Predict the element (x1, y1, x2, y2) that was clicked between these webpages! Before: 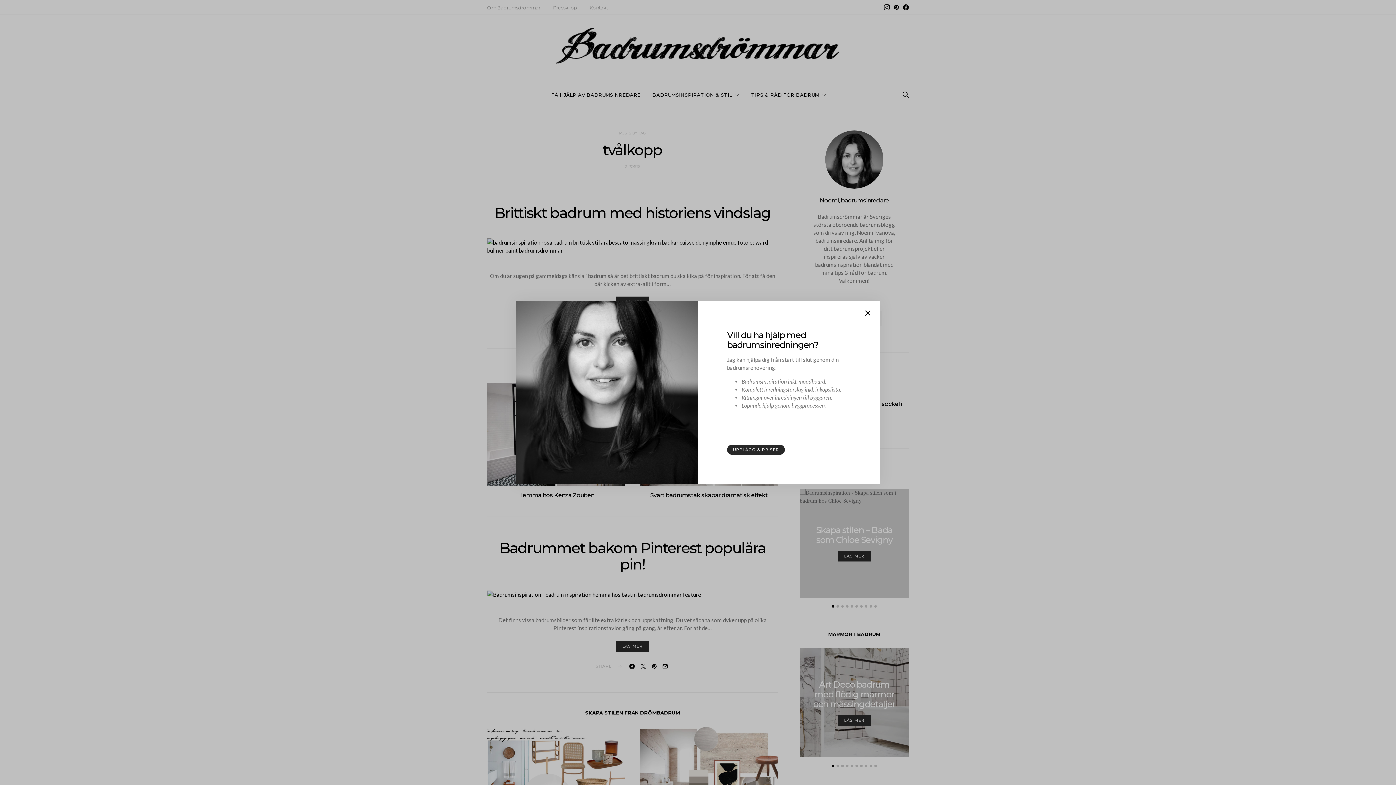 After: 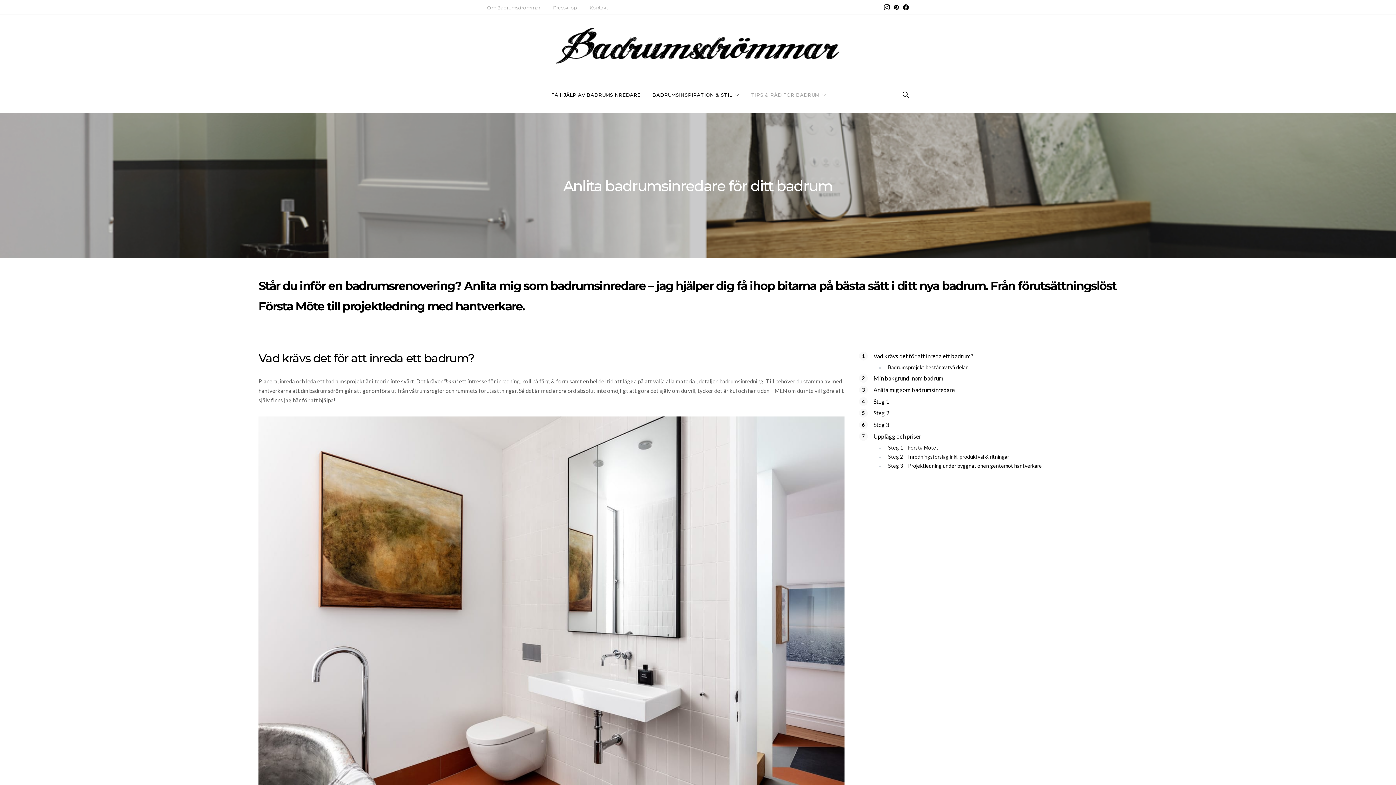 Action: bbox: (727, 444, 785, 455) label: UPPLÄGG & PRISER